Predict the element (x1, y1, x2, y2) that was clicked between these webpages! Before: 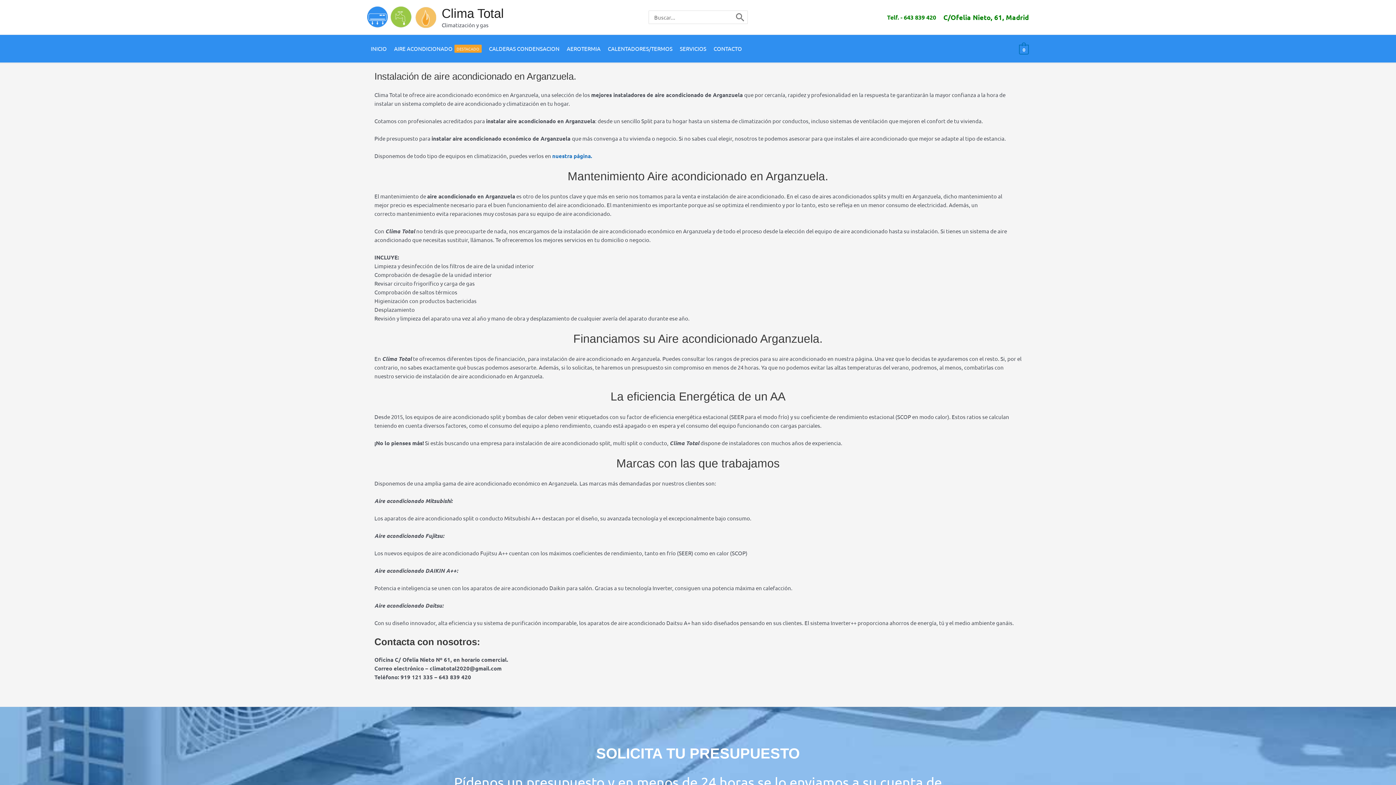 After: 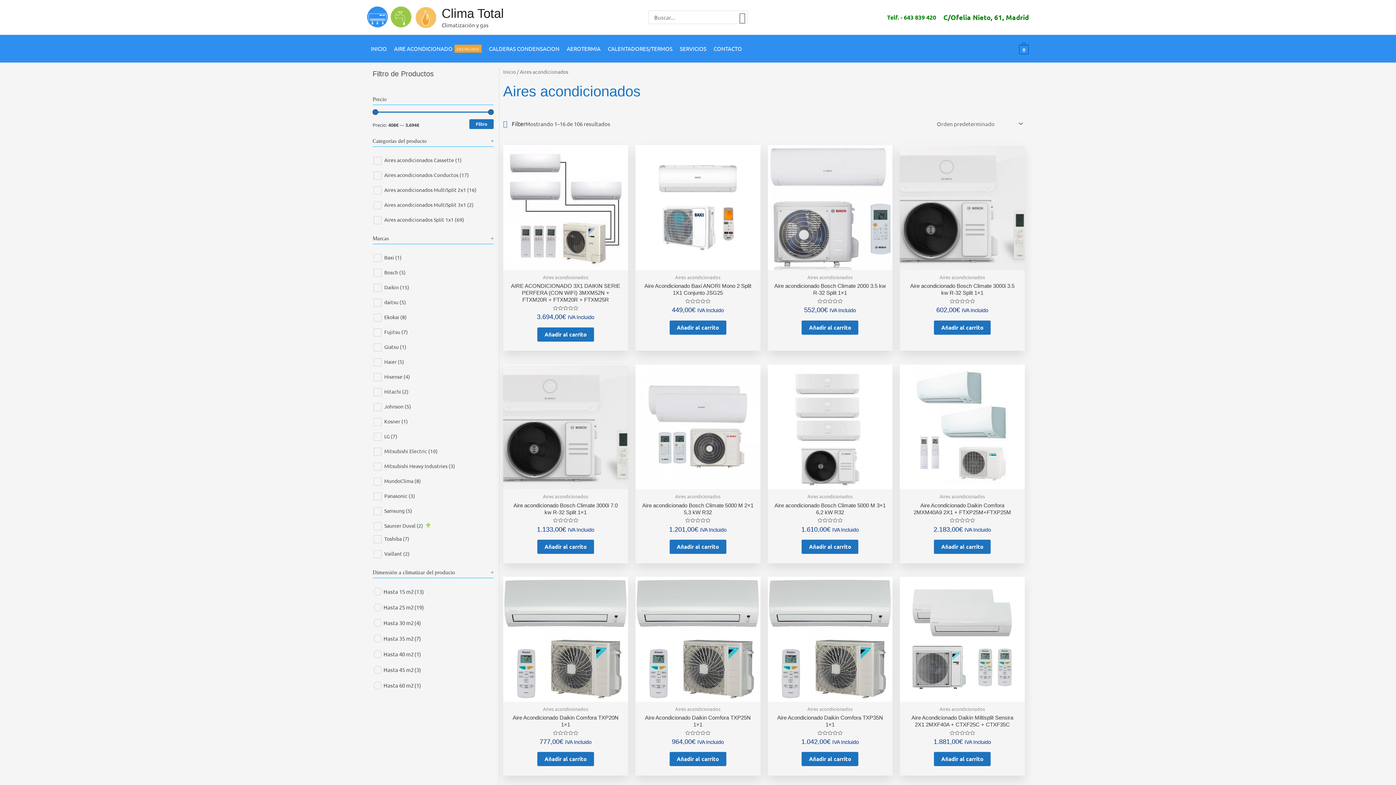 Action: label: AIRE ACONDICIONADO
DESTACADO bbox: (390, 34, 485, 62)